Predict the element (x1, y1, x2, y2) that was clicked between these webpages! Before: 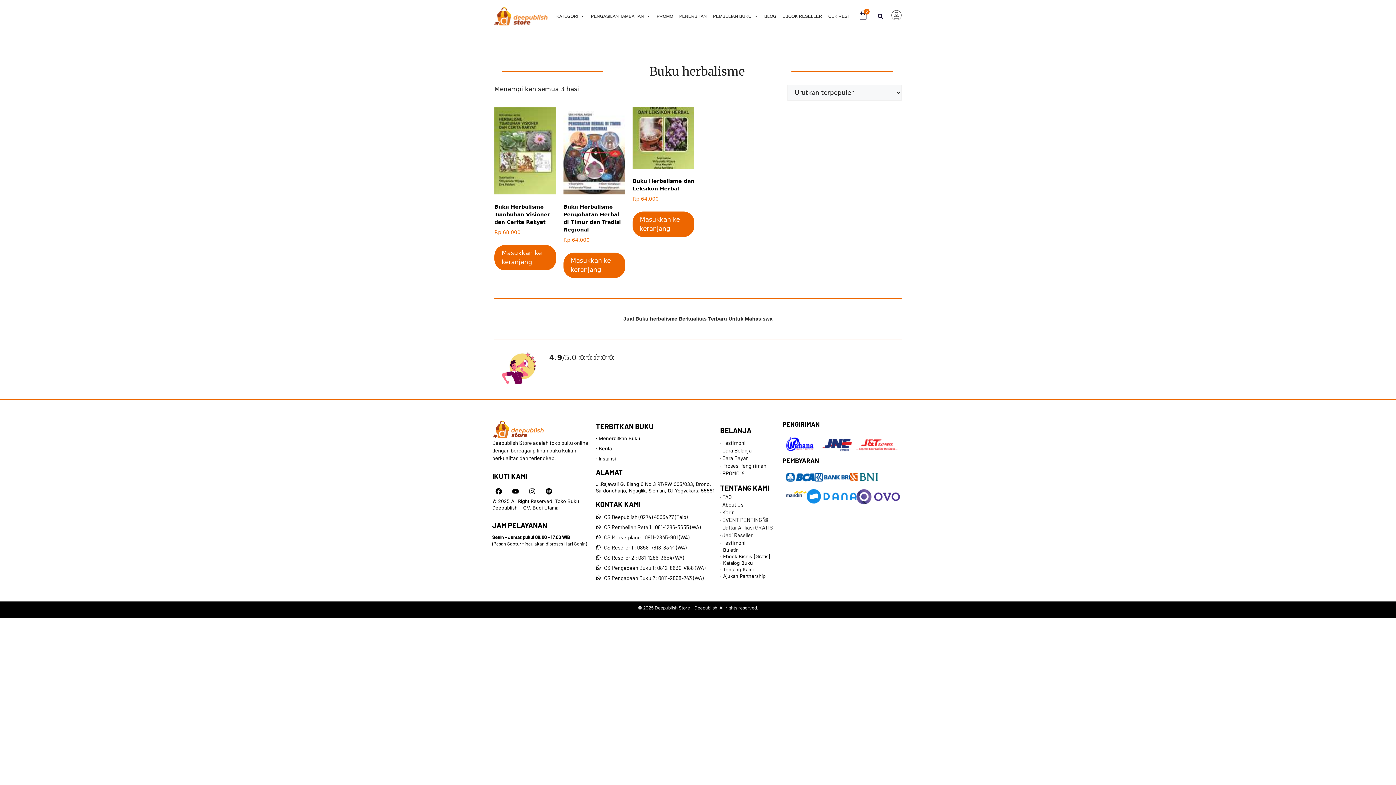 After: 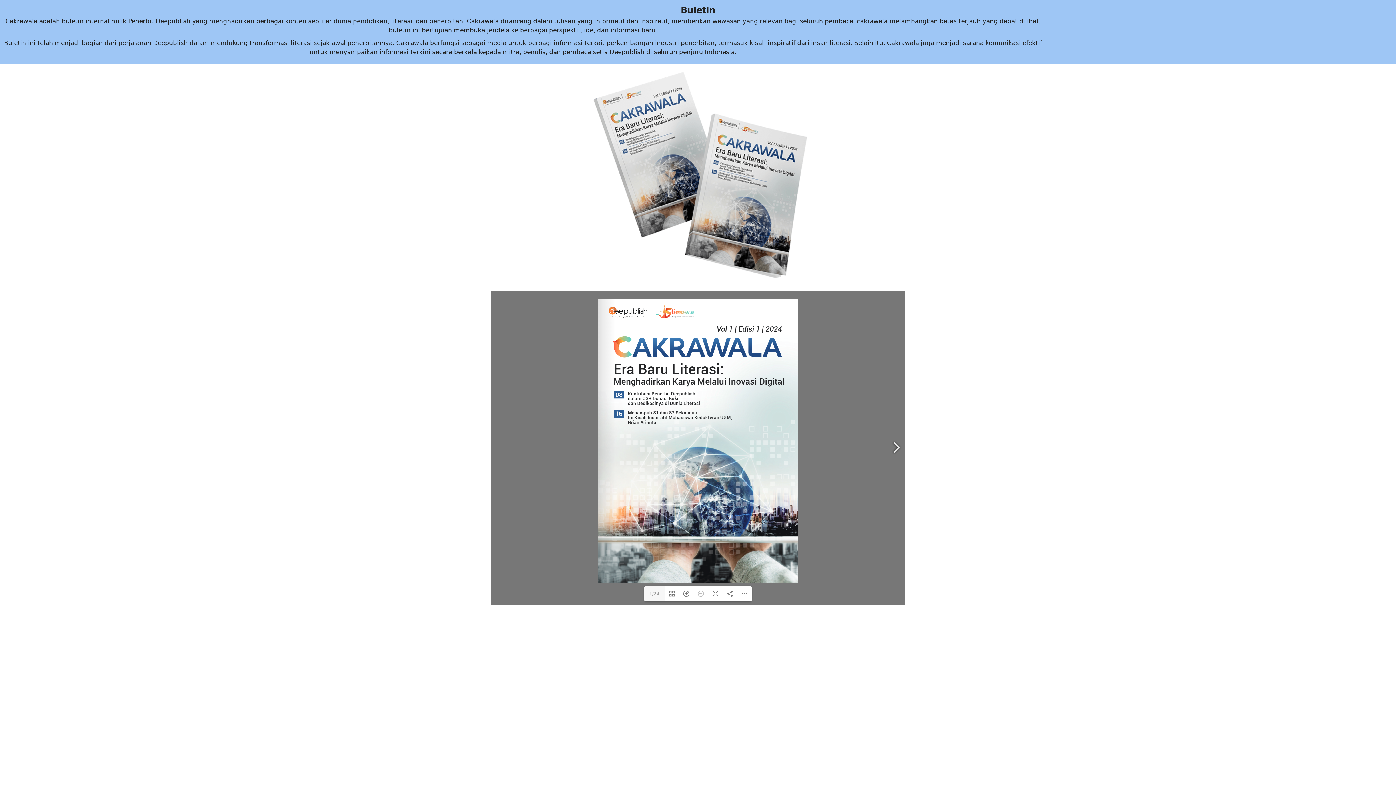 Action: label: · Buletin bbox: (720, 547, 738, 553)